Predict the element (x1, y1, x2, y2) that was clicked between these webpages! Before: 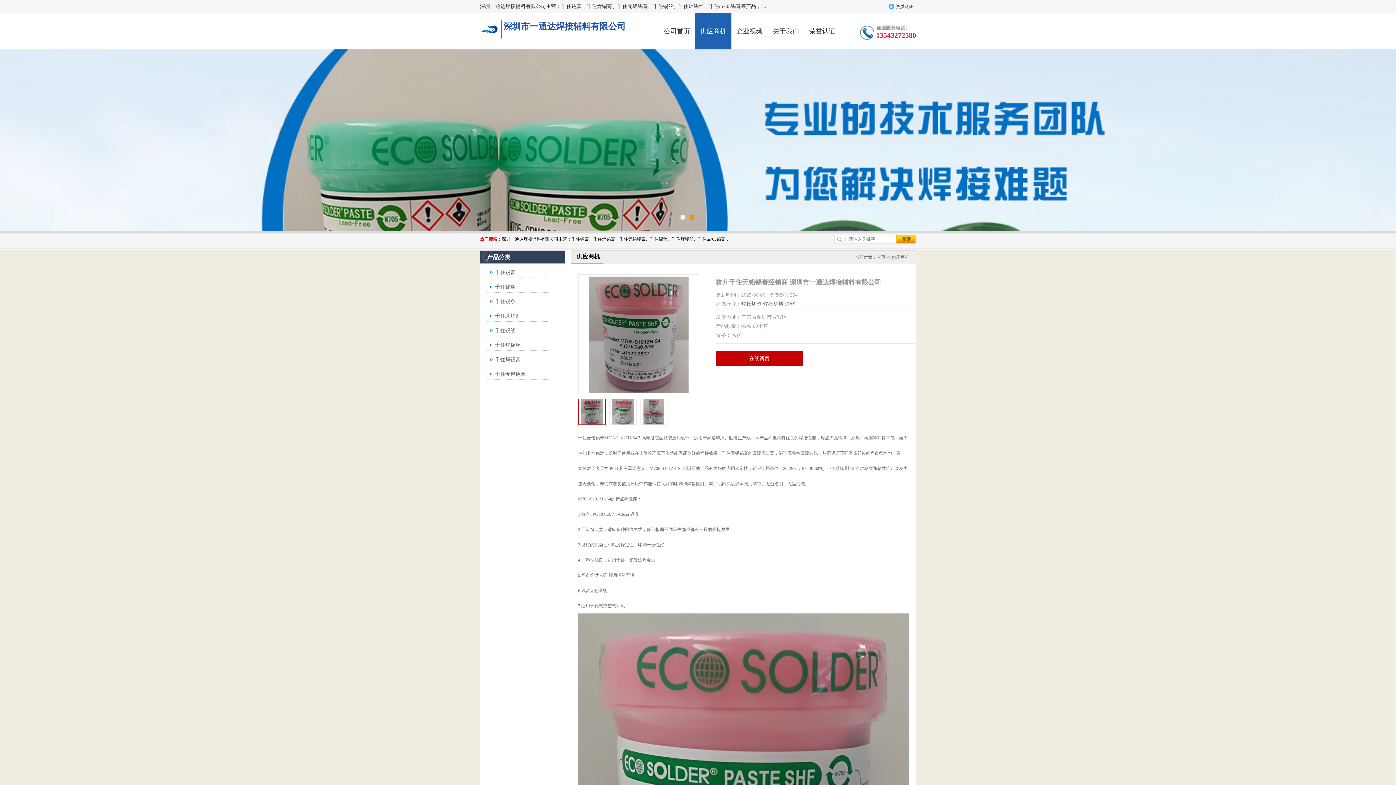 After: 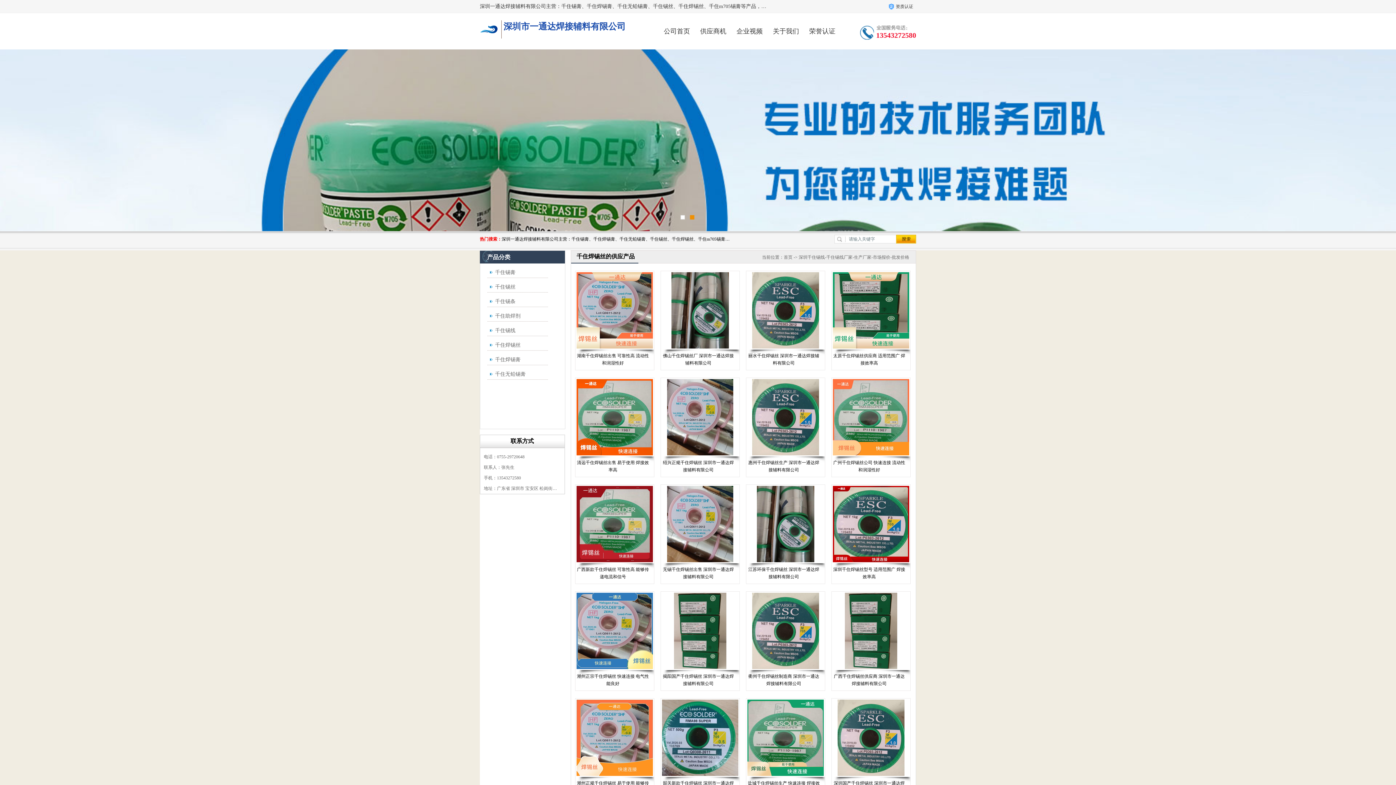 Action: bbox: (486, 342, 520, 348) label: 千住焊锡丝